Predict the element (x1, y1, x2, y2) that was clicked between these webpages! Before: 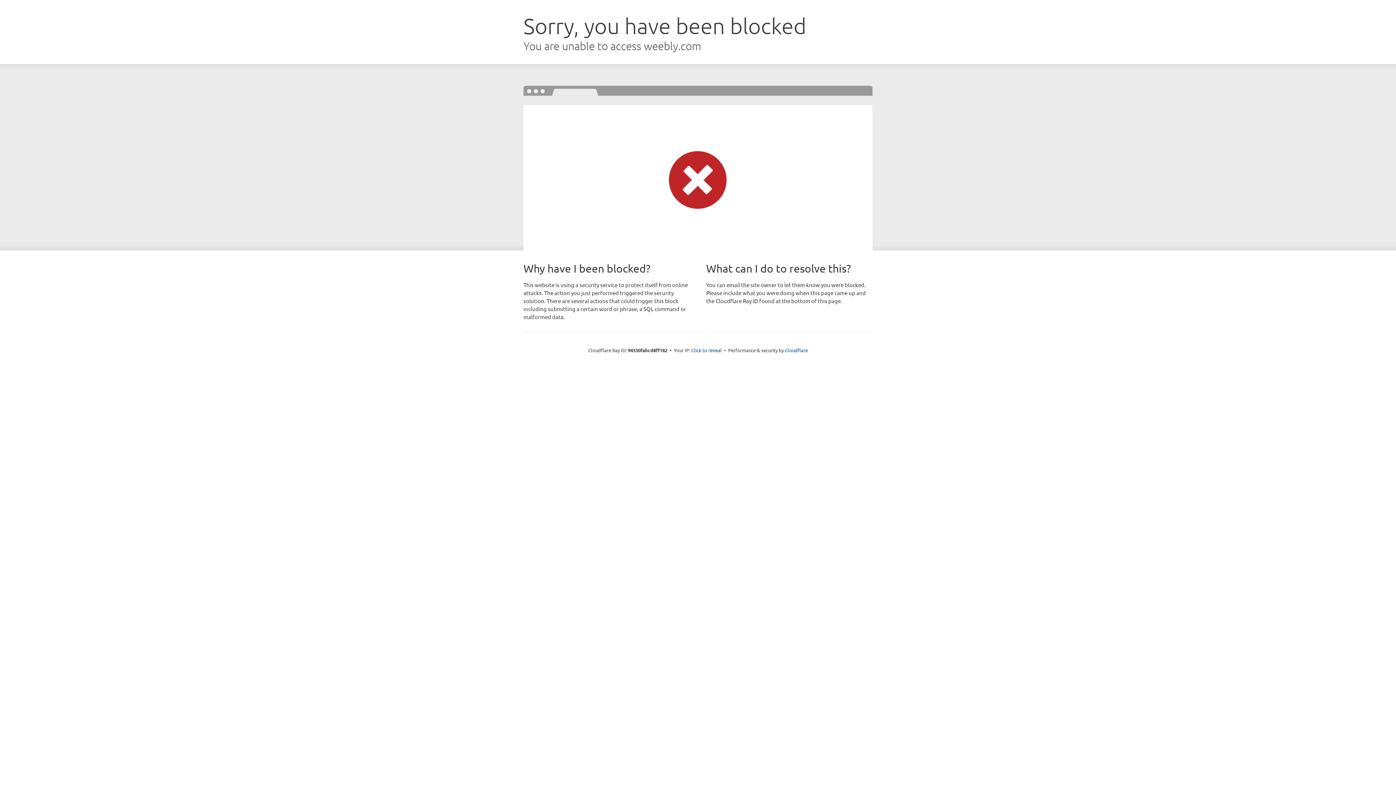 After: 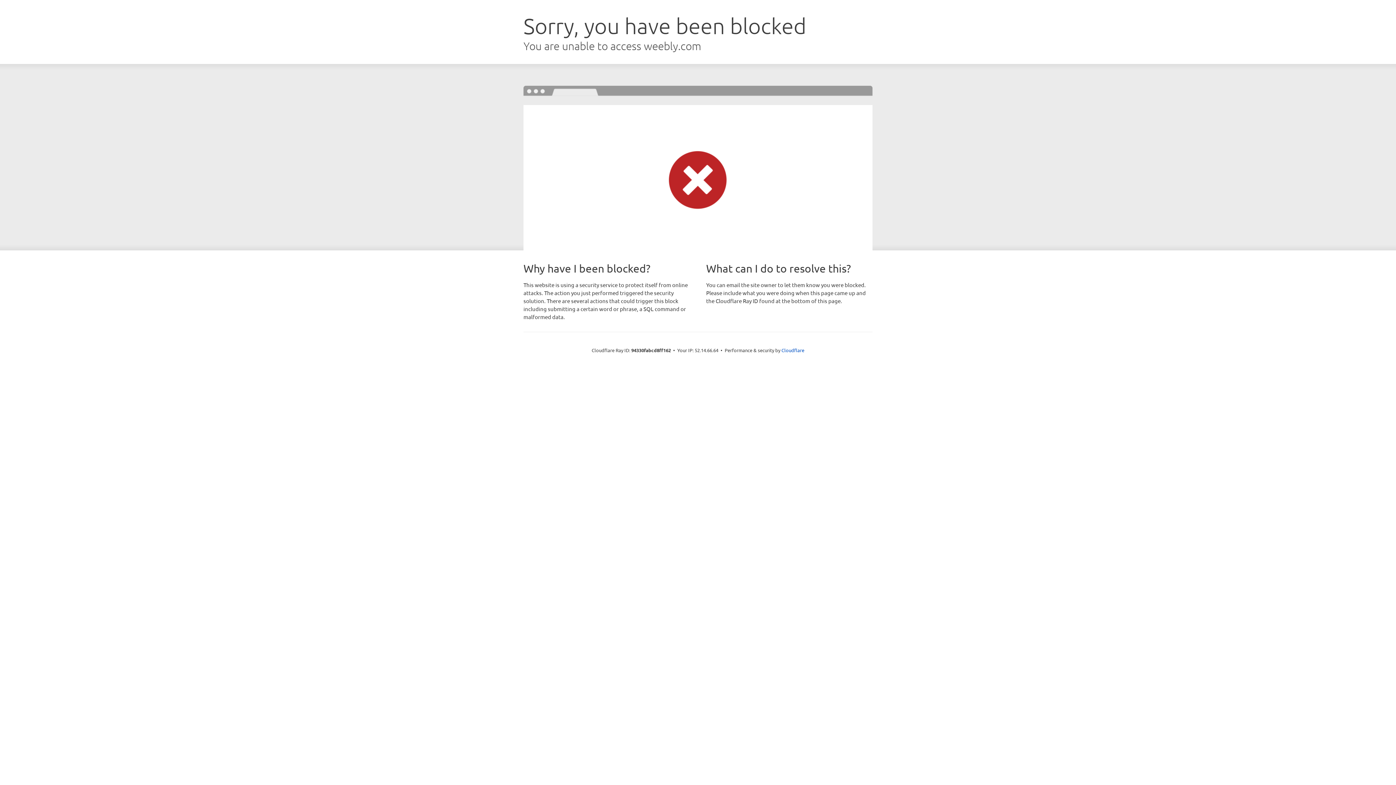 Action: label: Click to reveal bbox: (691, 346, 722, 353)